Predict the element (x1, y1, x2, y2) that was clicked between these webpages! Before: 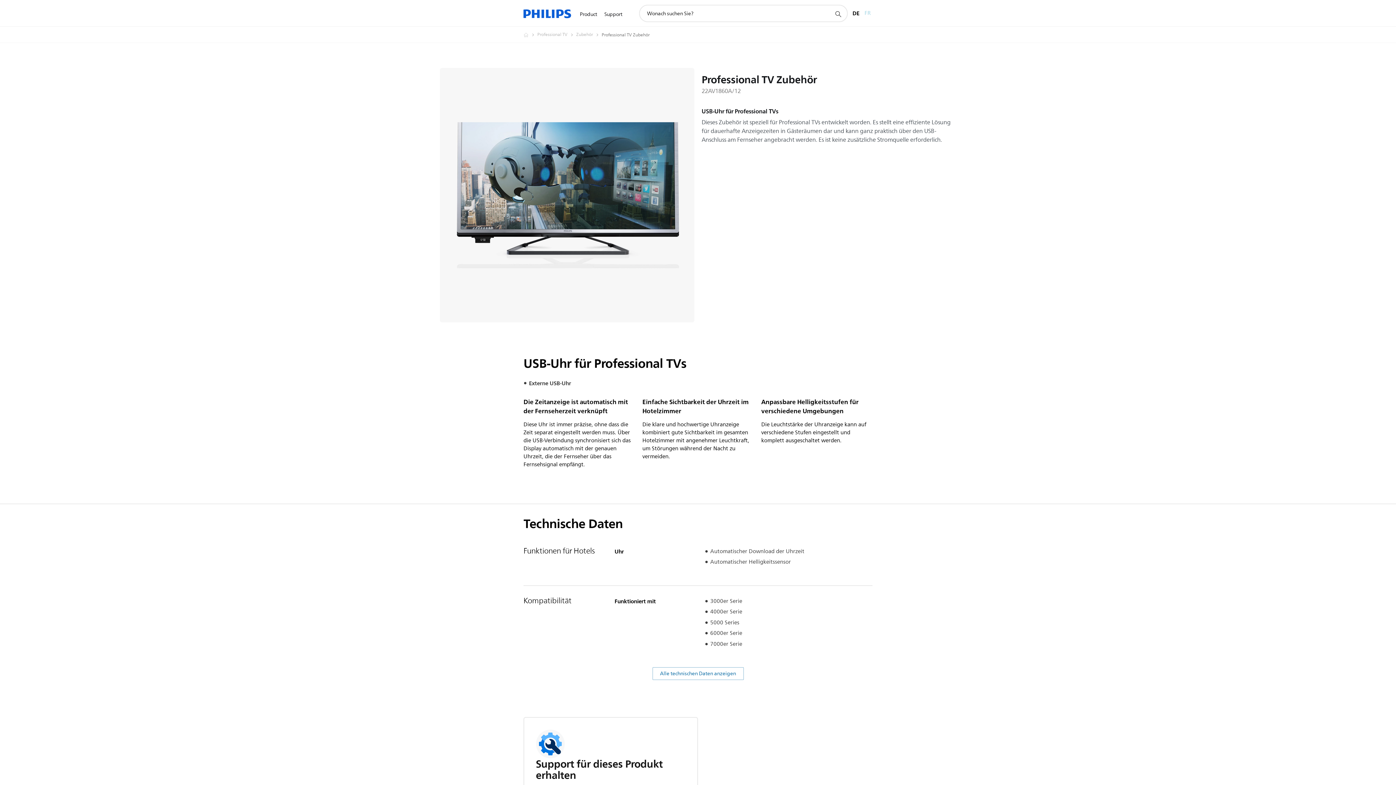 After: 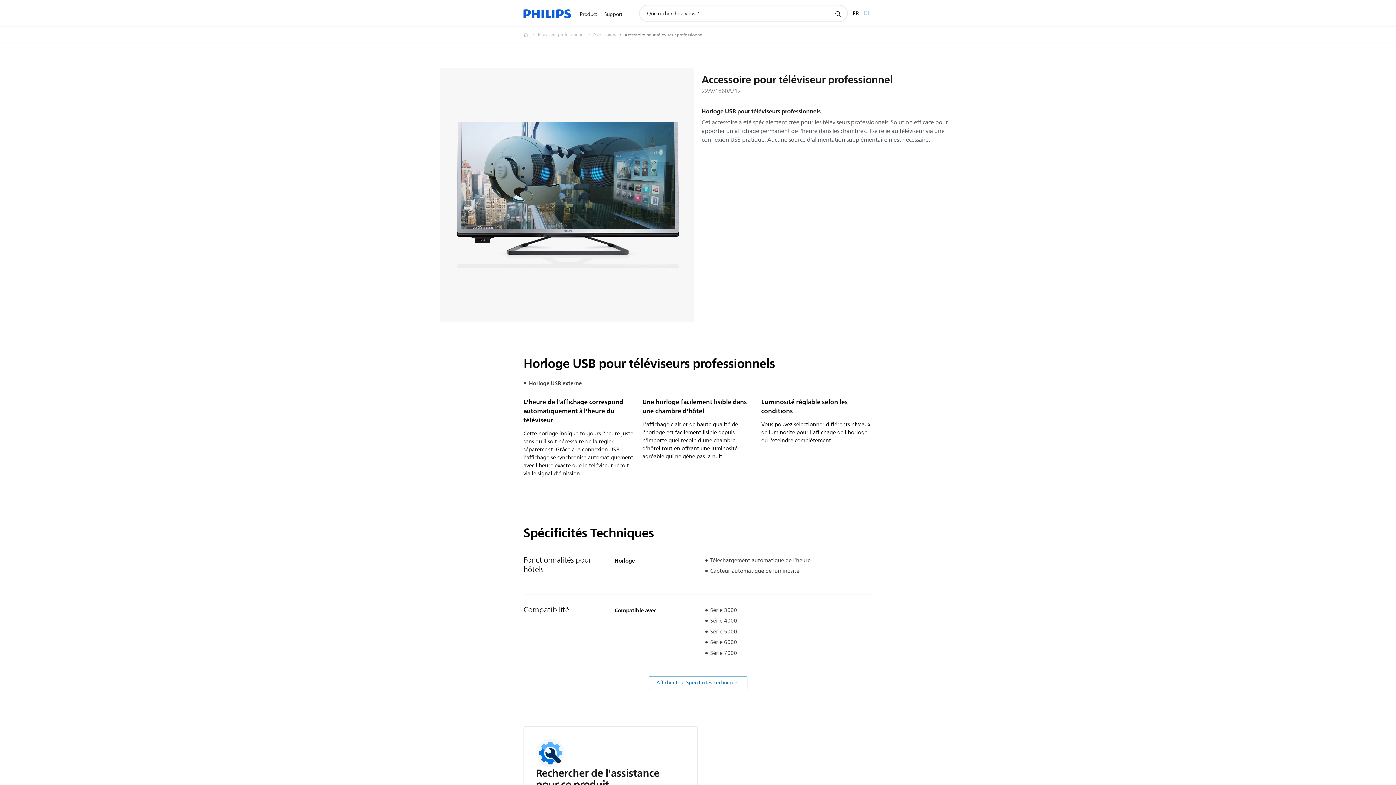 Action: label: FR bbox: (864, 4, 870, 22)